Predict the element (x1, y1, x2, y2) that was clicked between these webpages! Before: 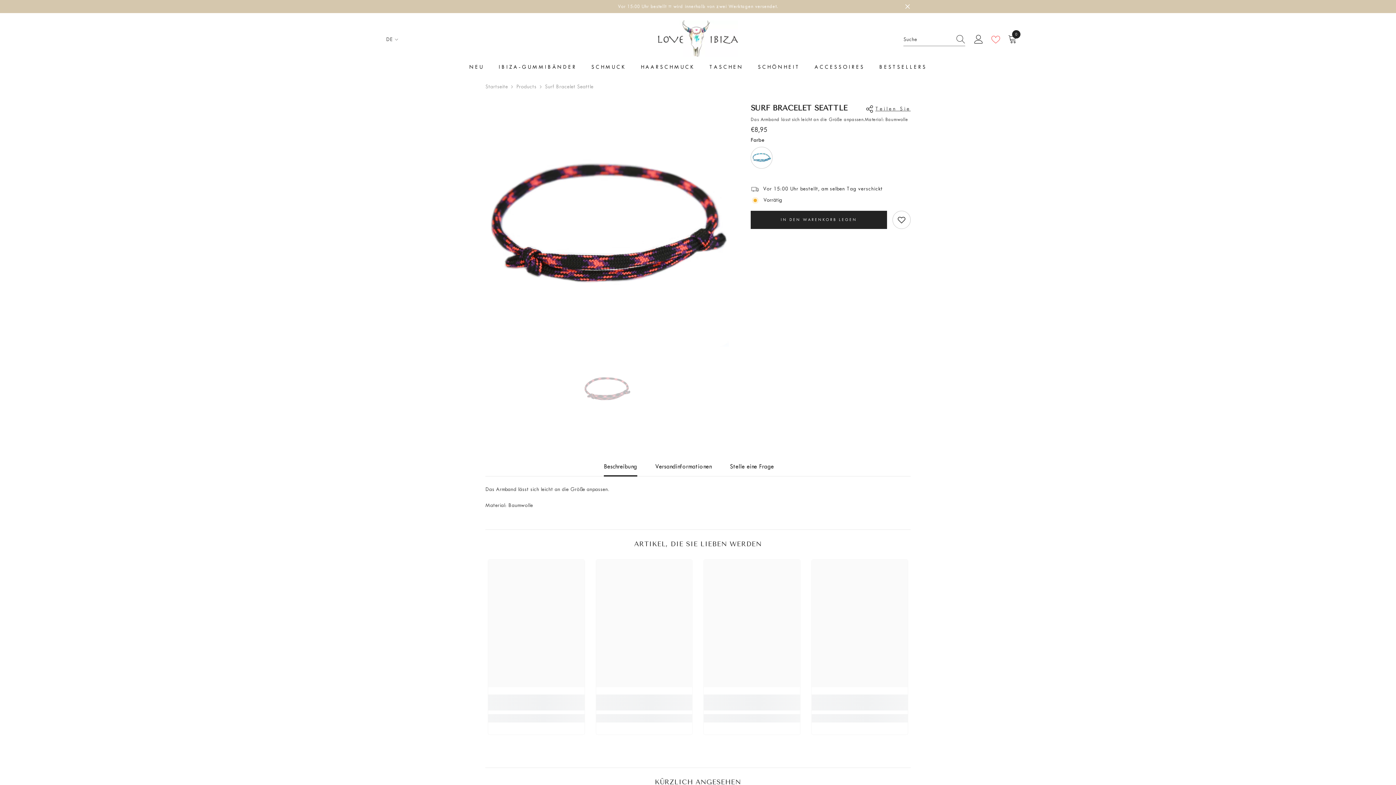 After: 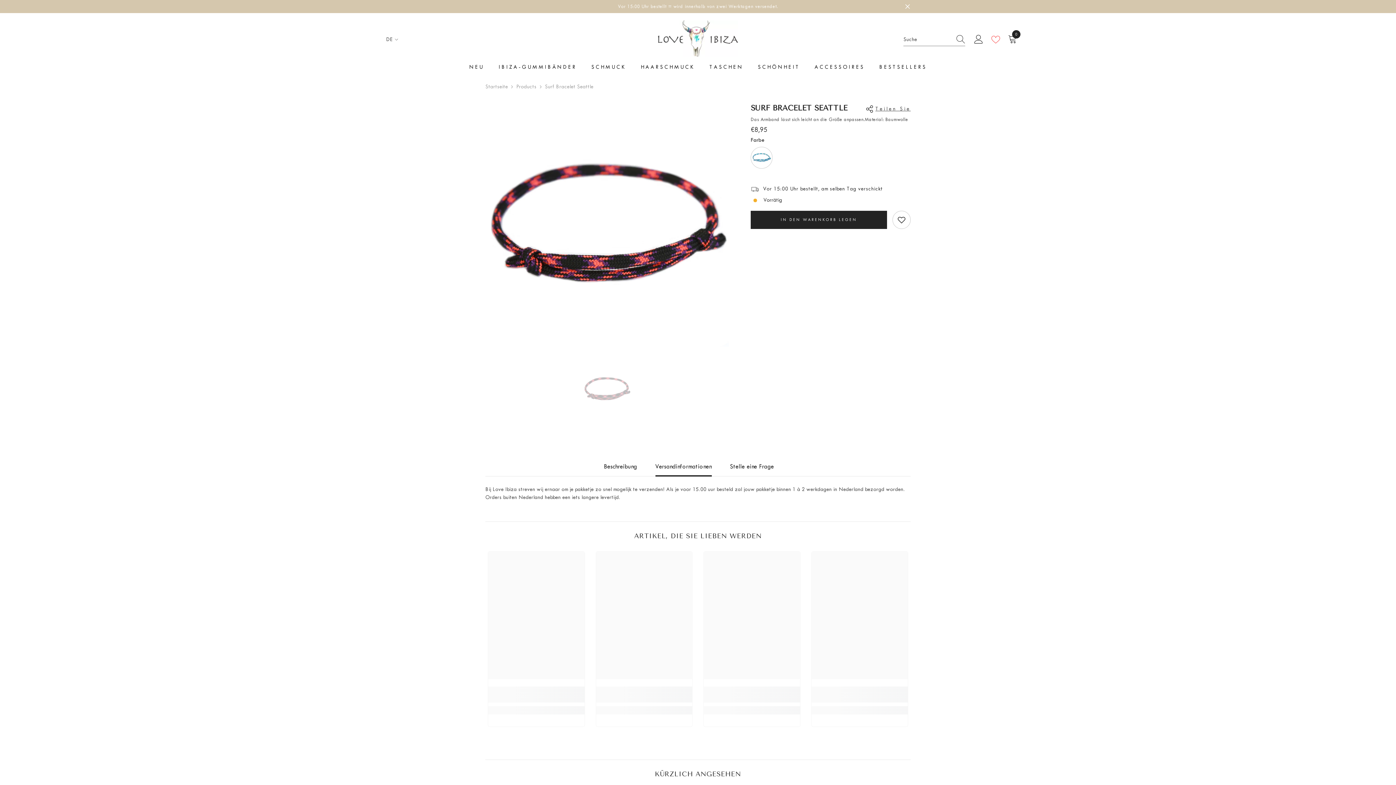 Action: bbox: (655, 457, 711, 476) label: Versandinformationen